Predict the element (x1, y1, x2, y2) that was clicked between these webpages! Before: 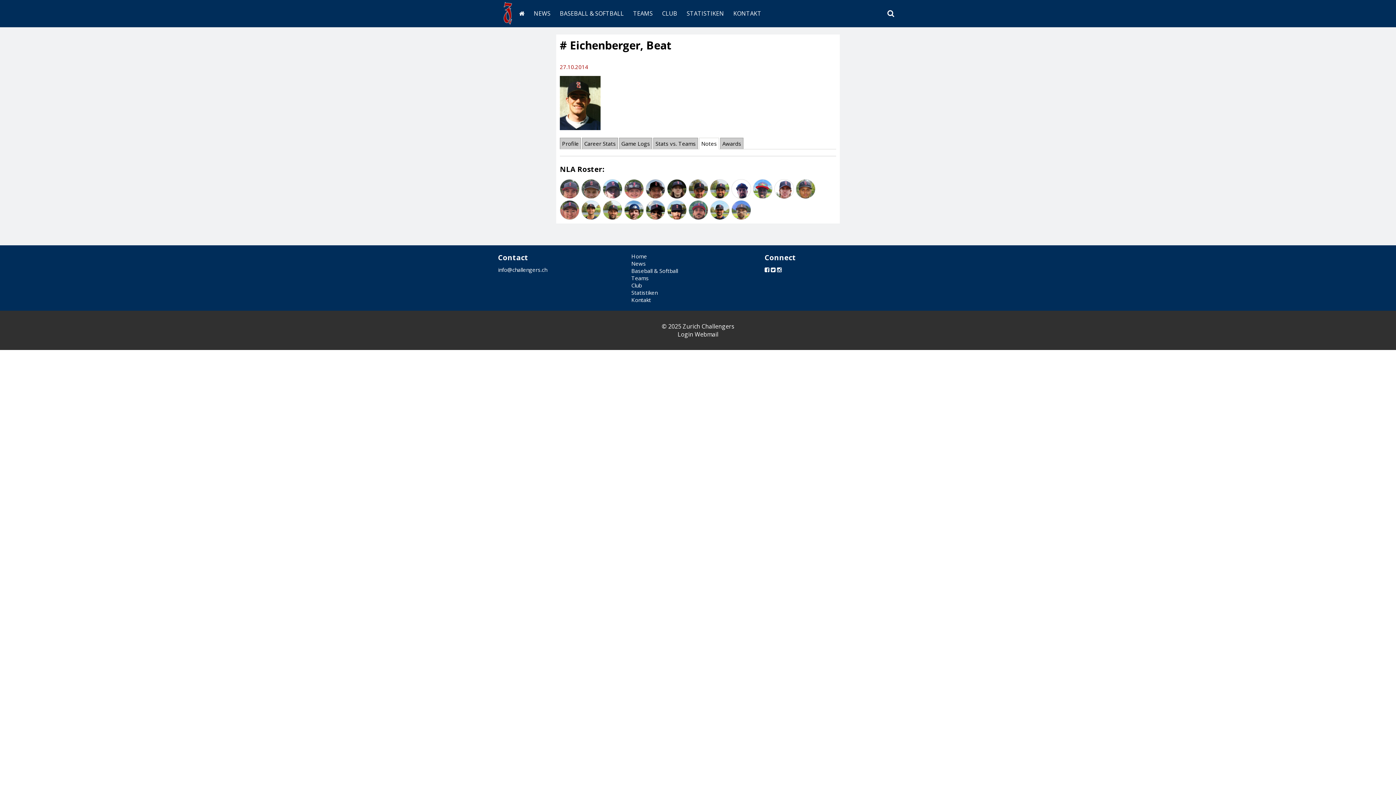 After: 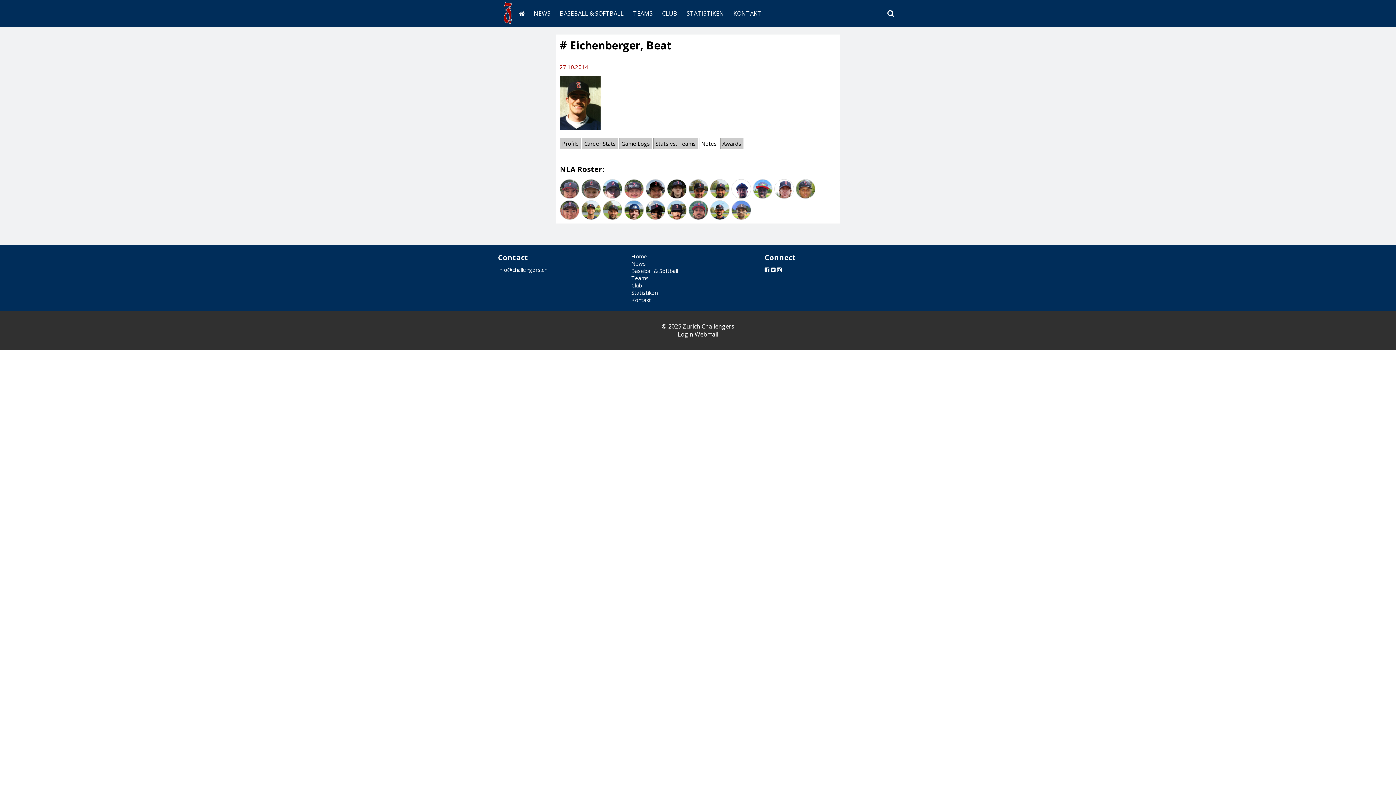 Action: bbox: (771, 266, 775, 273)